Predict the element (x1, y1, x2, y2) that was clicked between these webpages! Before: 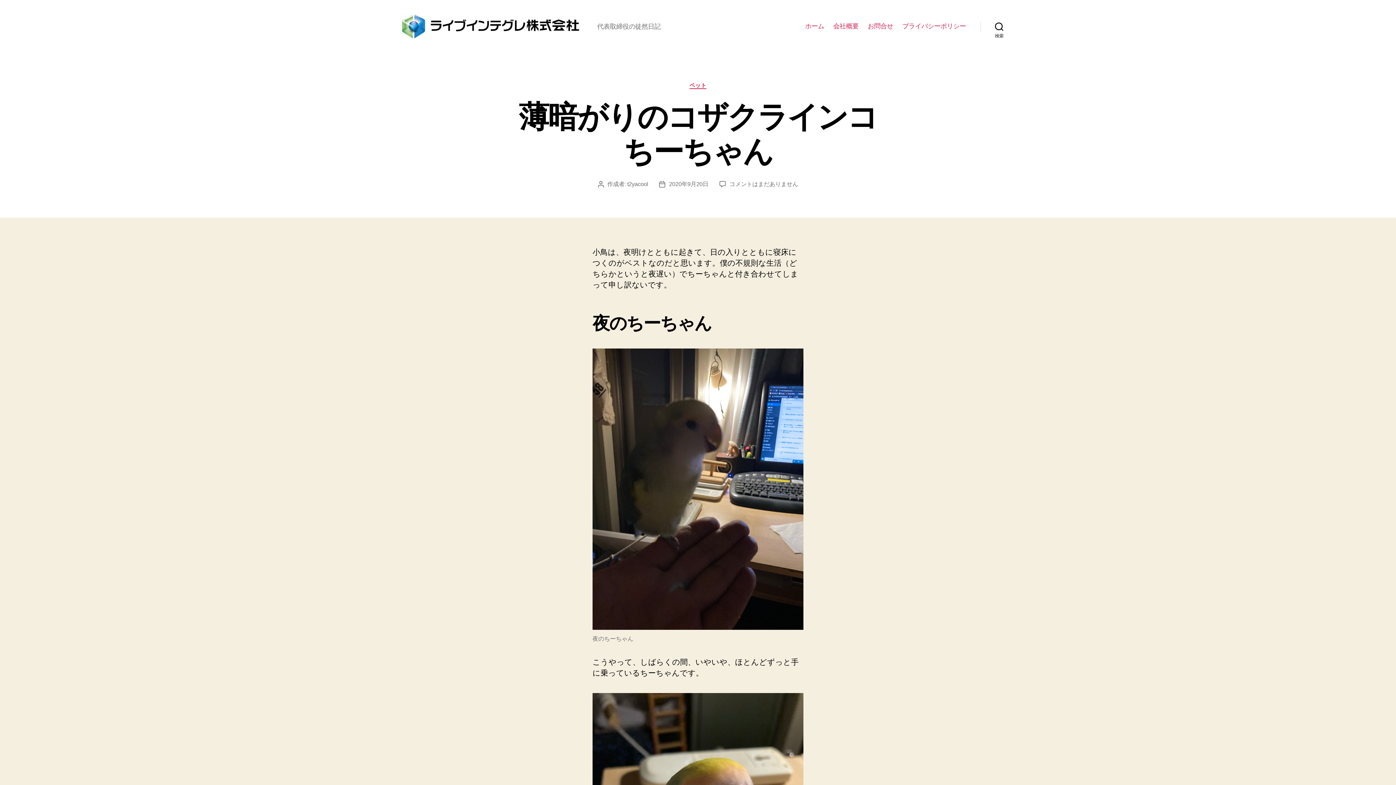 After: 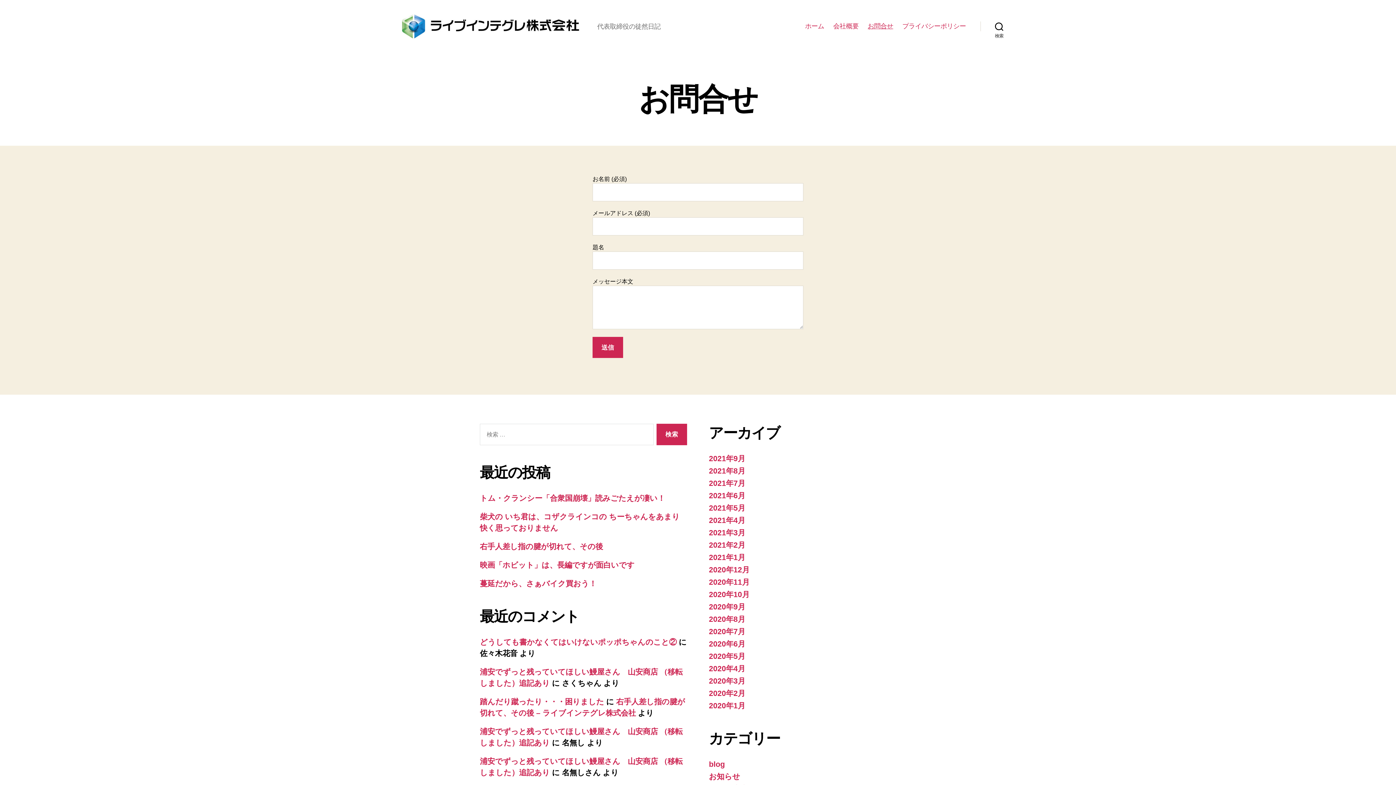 Action: bbox: (867, 22, 893, 30) label: お問合せ